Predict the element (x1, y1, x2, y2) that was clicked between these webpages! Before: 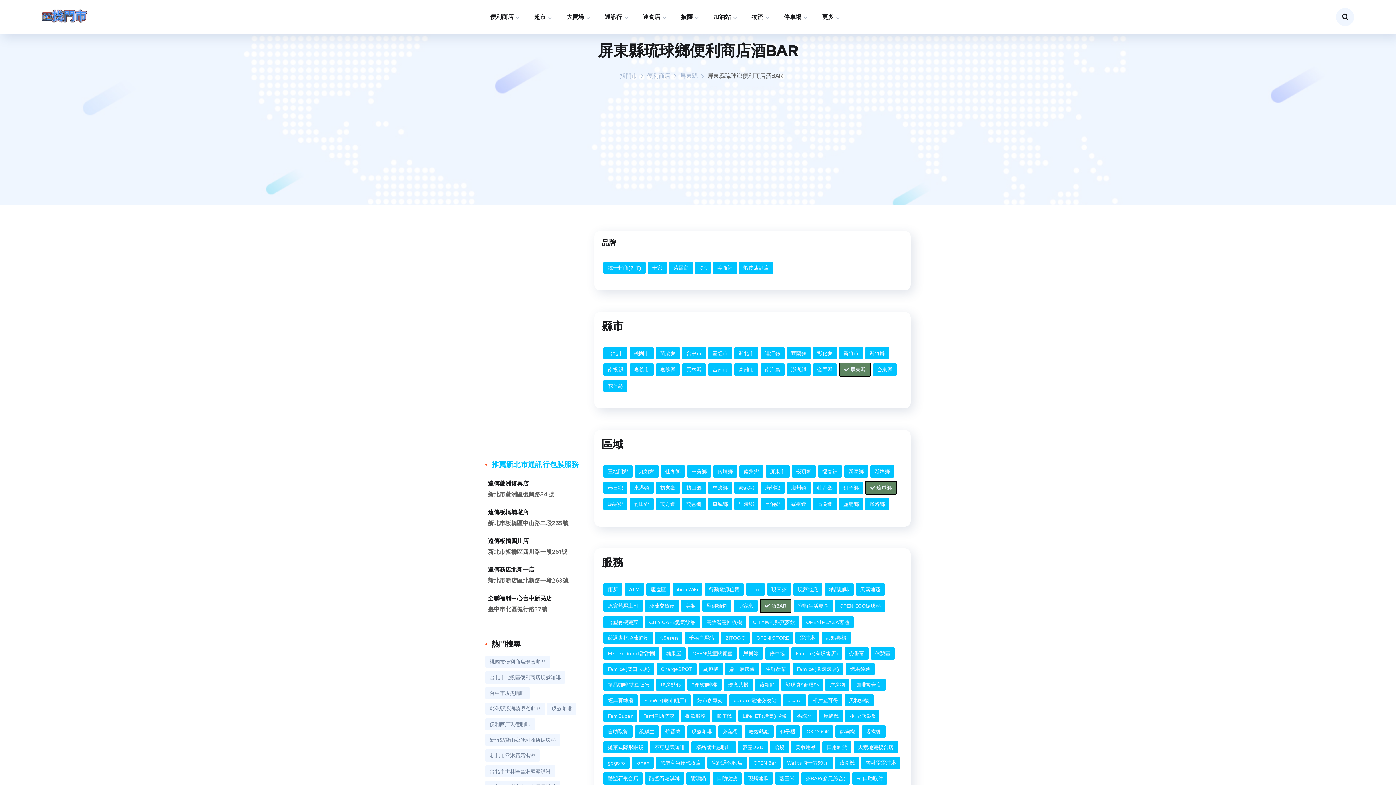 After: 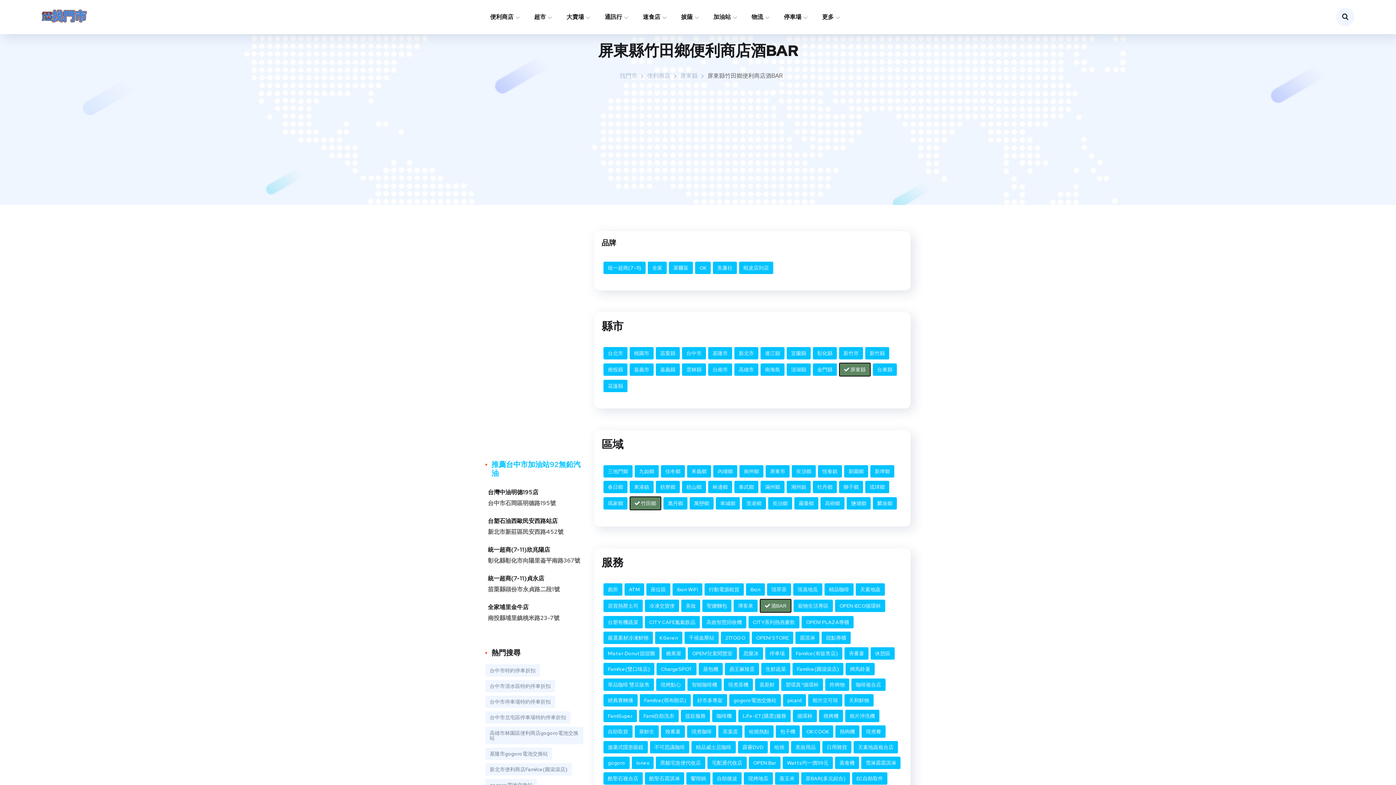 Action: label: 竹田鄉 bbox: (629, 498, 653, 510)